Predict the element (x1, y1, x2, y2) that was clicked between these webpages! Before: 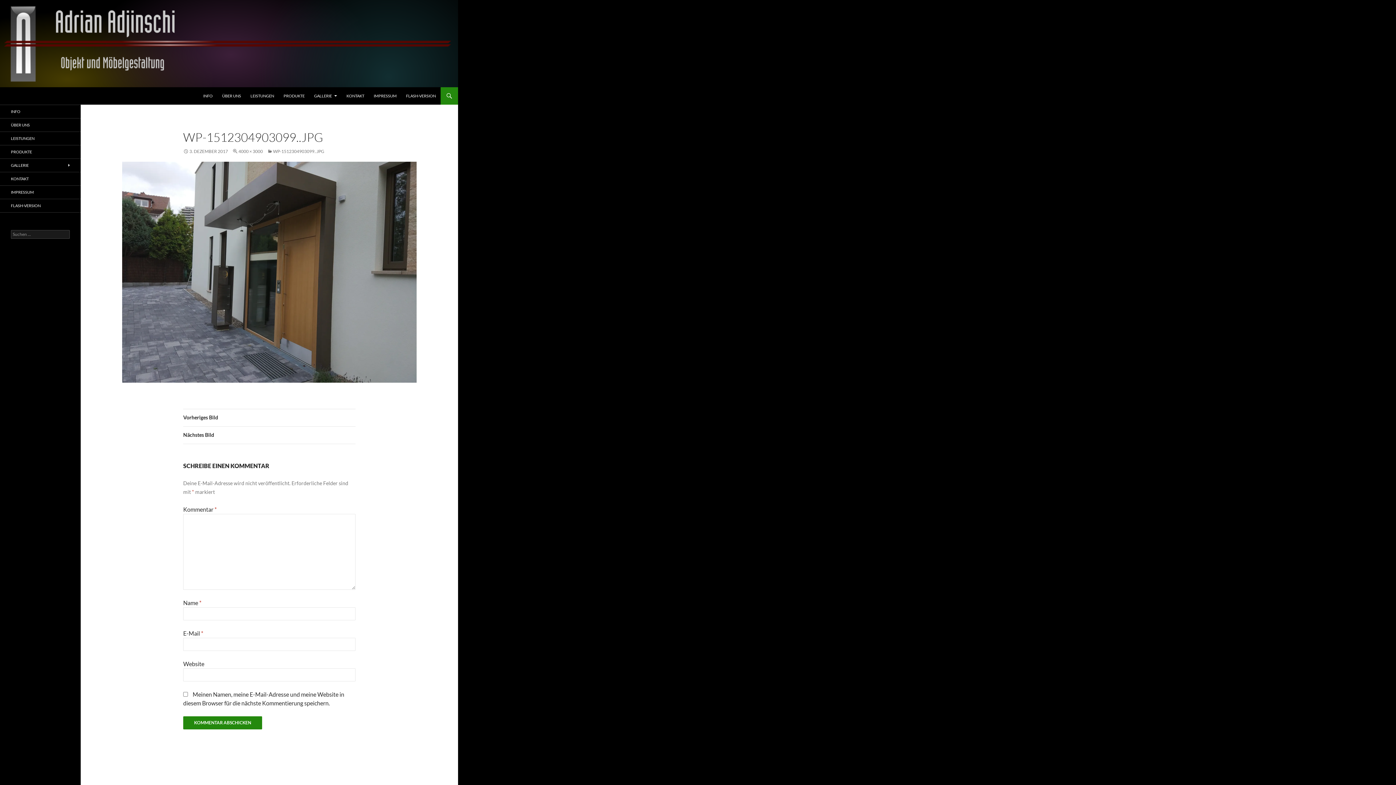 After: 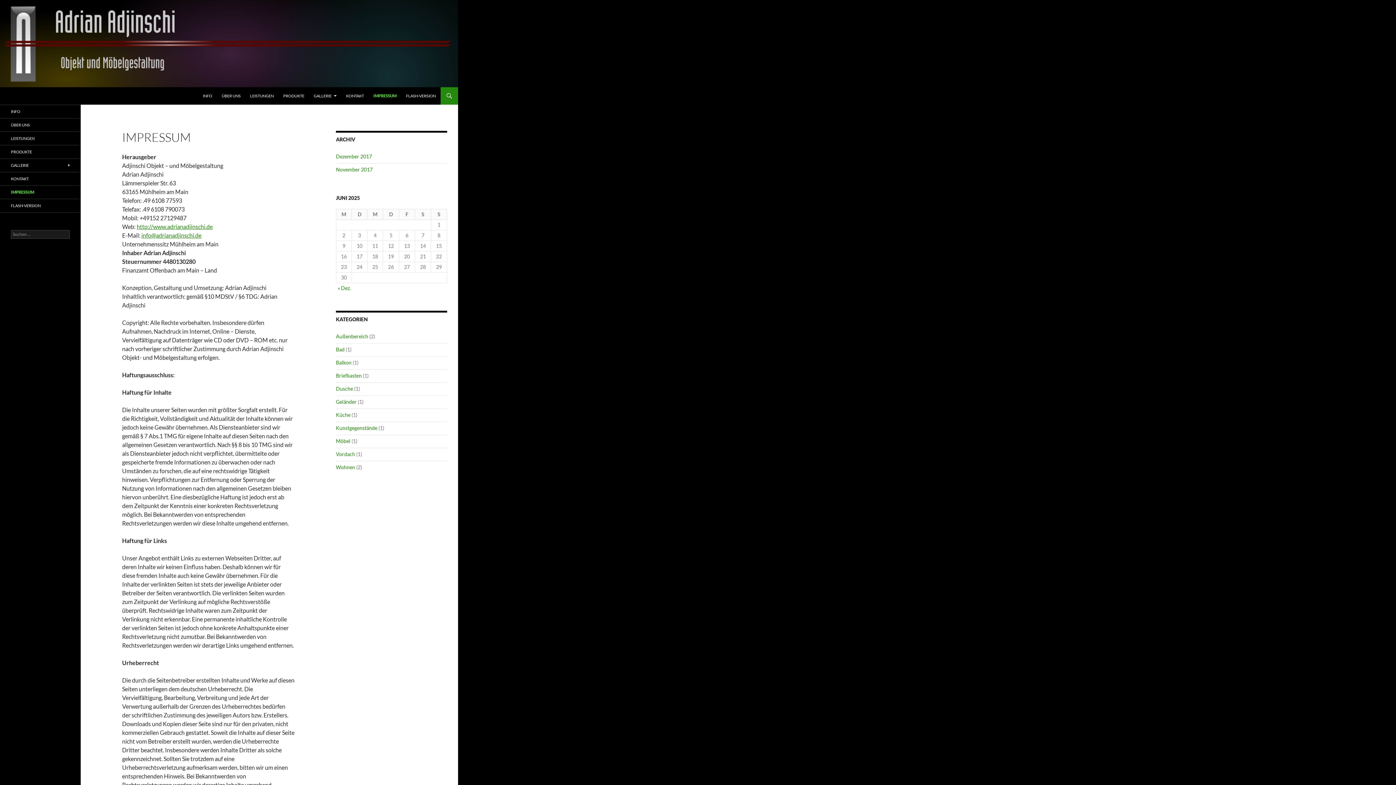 Action: label: IMPRESSUM bbox: (369, 87, 401, 104)